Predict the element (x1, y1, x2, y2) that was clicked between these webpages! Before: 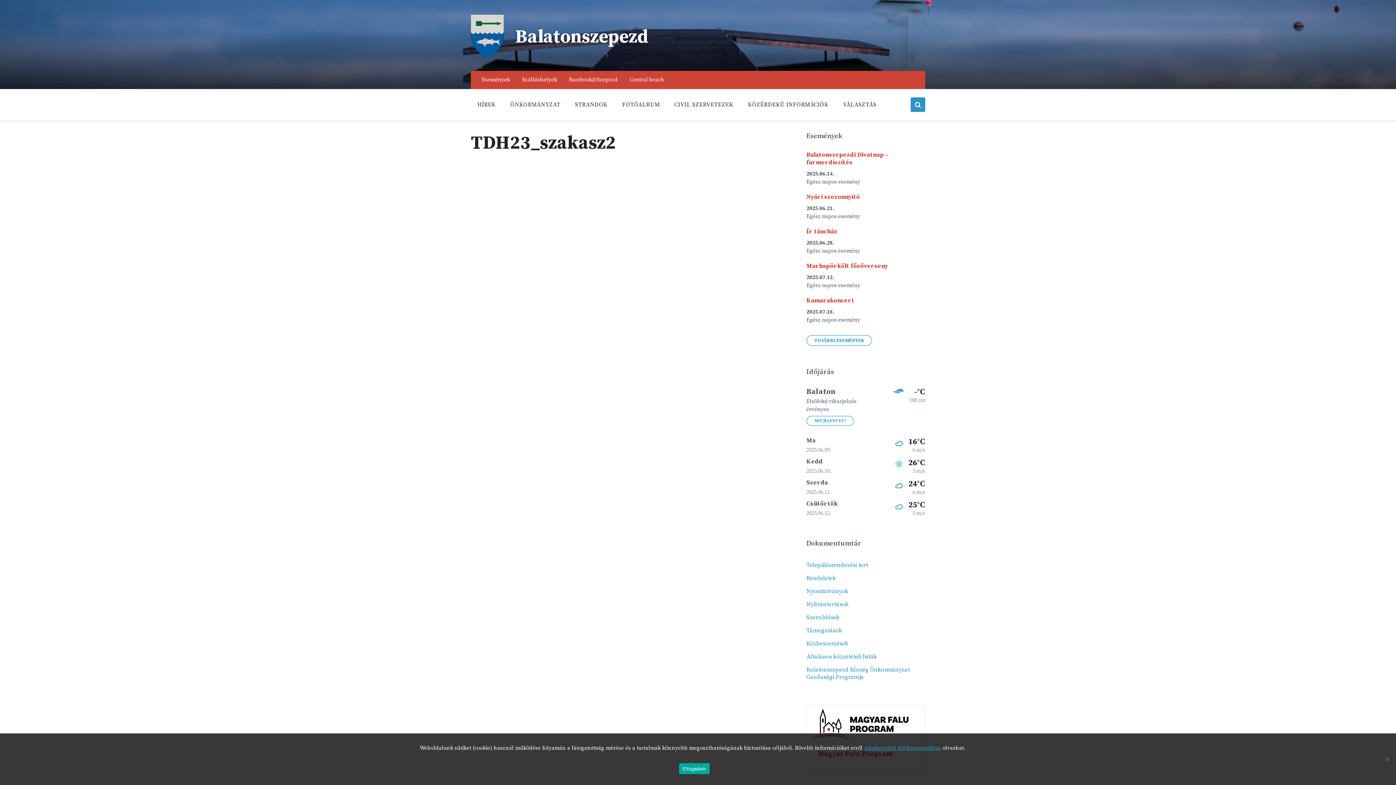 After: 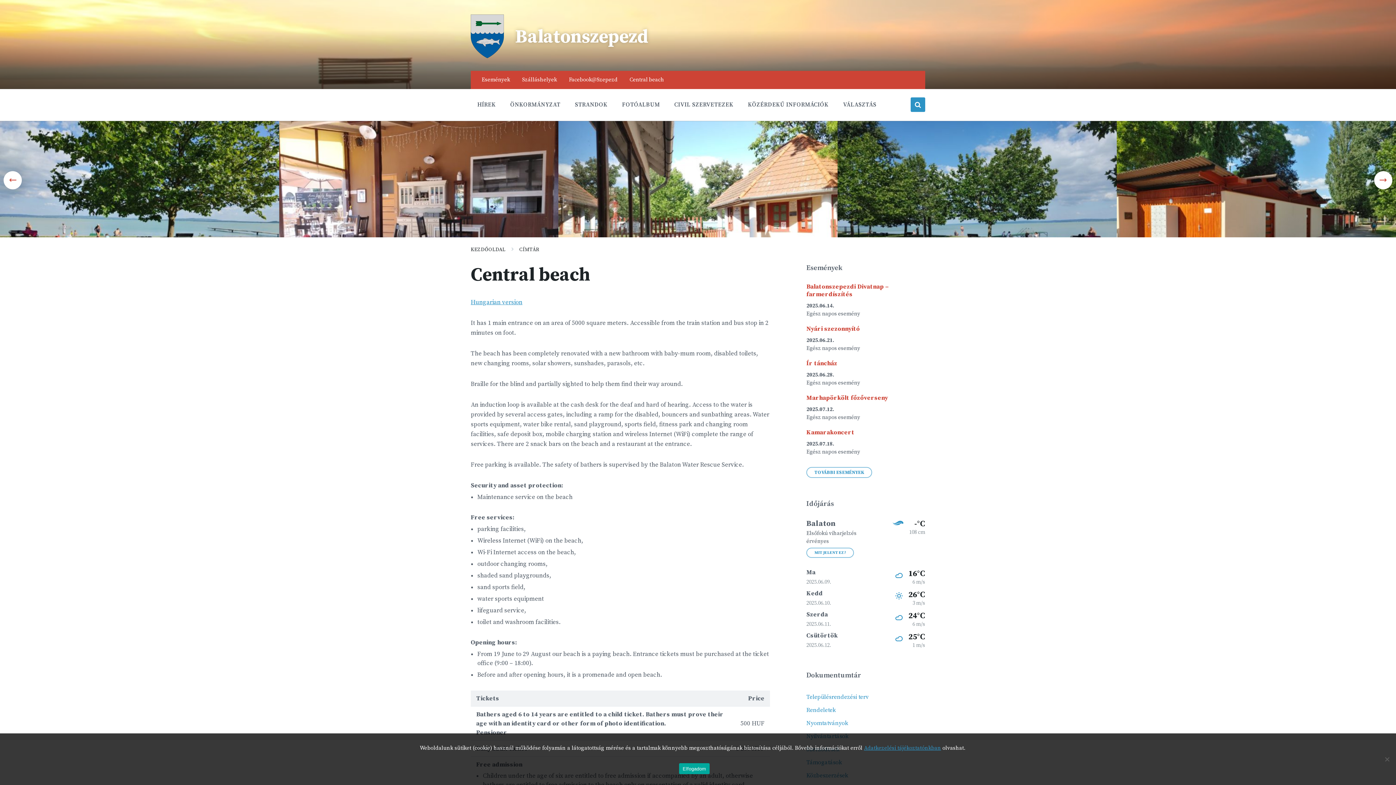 Action: label: Central beach bbox: (629, 76, 664, 83)